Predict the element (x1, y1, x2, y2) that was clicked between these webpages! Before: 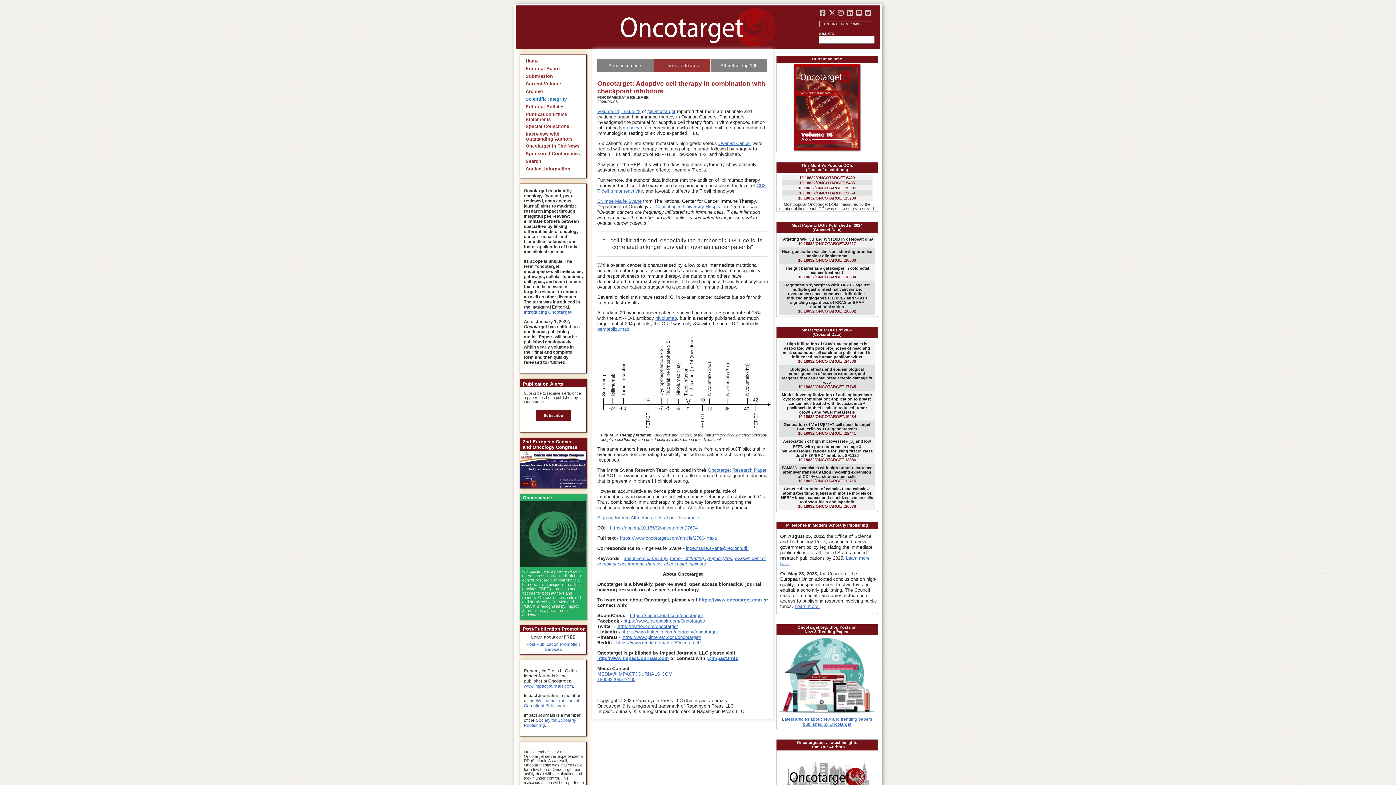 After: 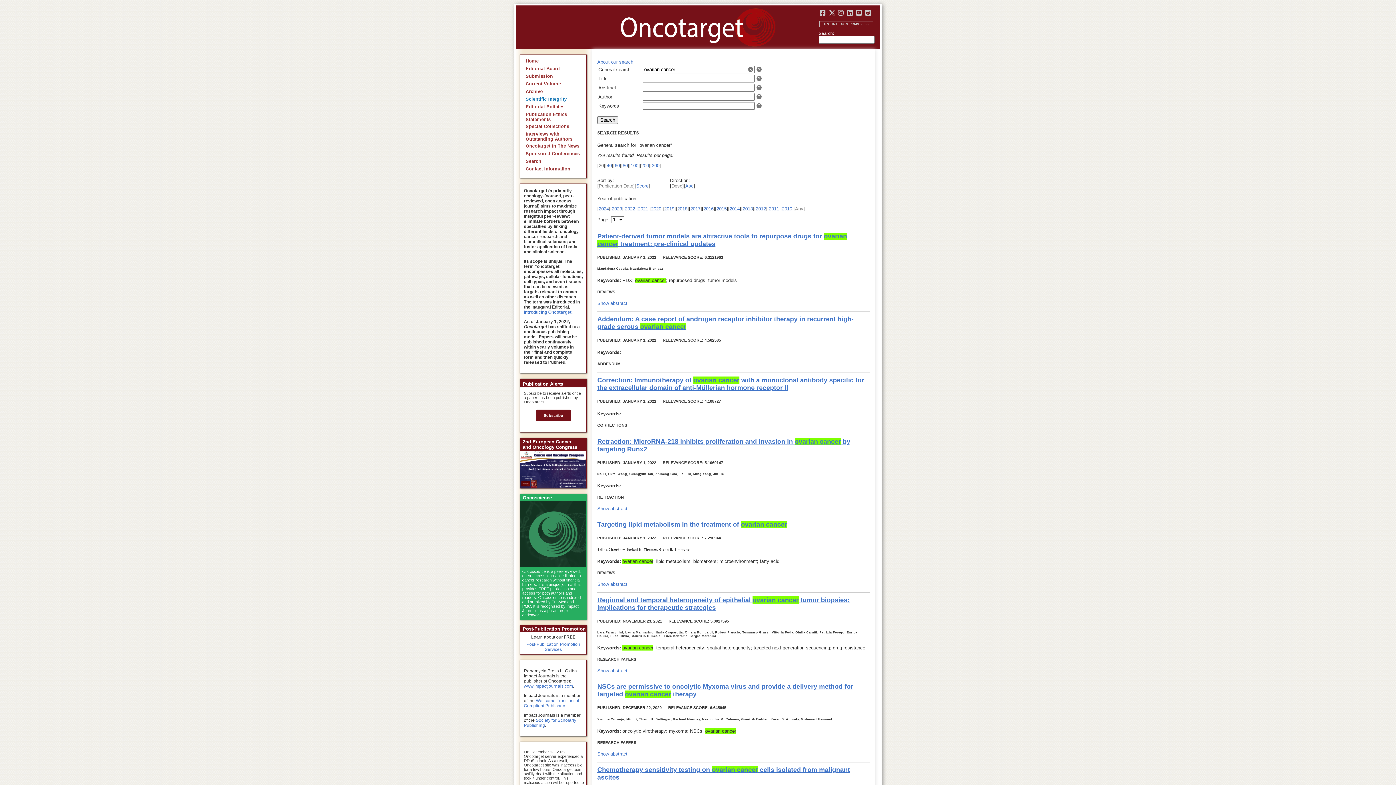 Action: bbox: (735, 556, 765, 561) label: ovarian cancer